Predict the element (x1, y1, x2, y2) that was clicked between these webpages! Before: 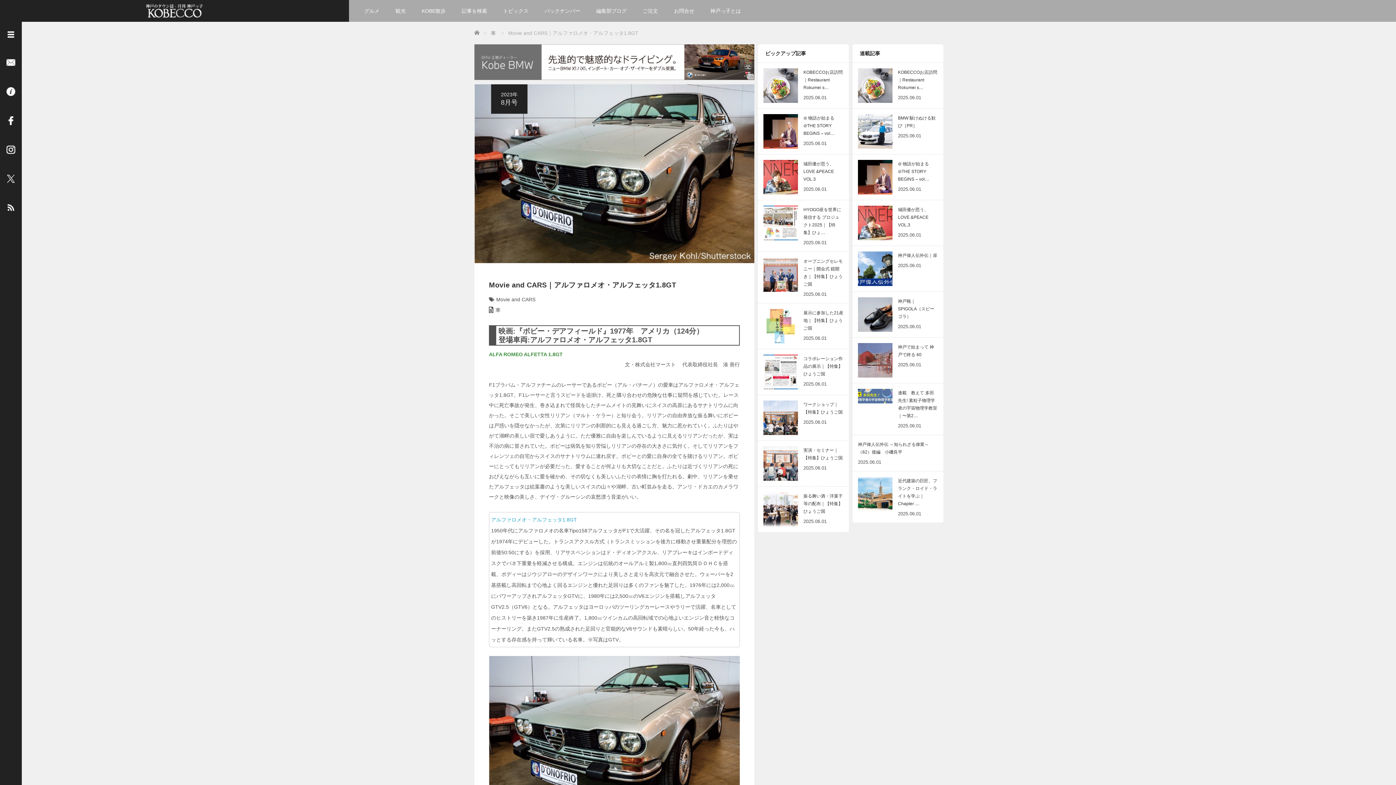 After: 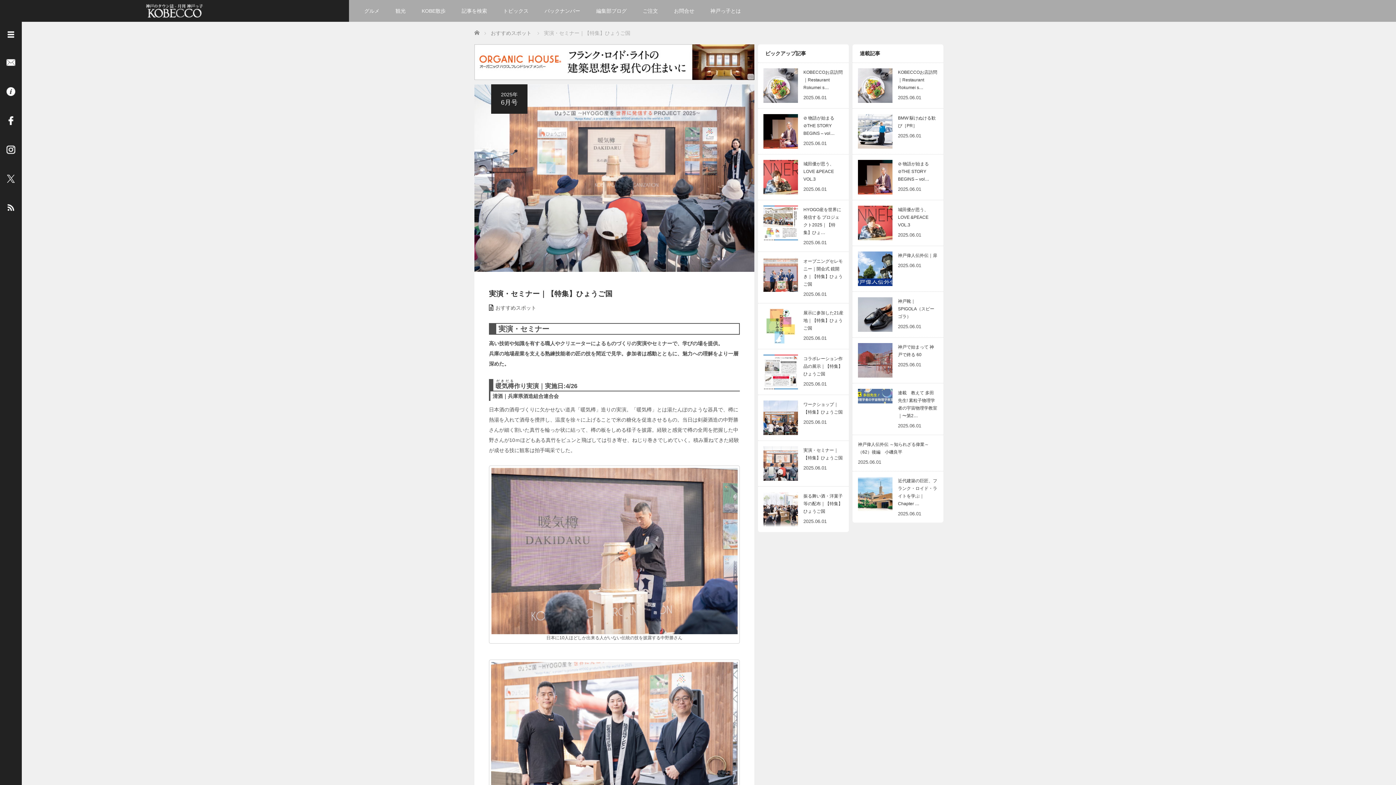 Action: bbox: (763, 446, 843, 481) label: 実演・セミナー｜【特集】ひょうご国
2025.06.01